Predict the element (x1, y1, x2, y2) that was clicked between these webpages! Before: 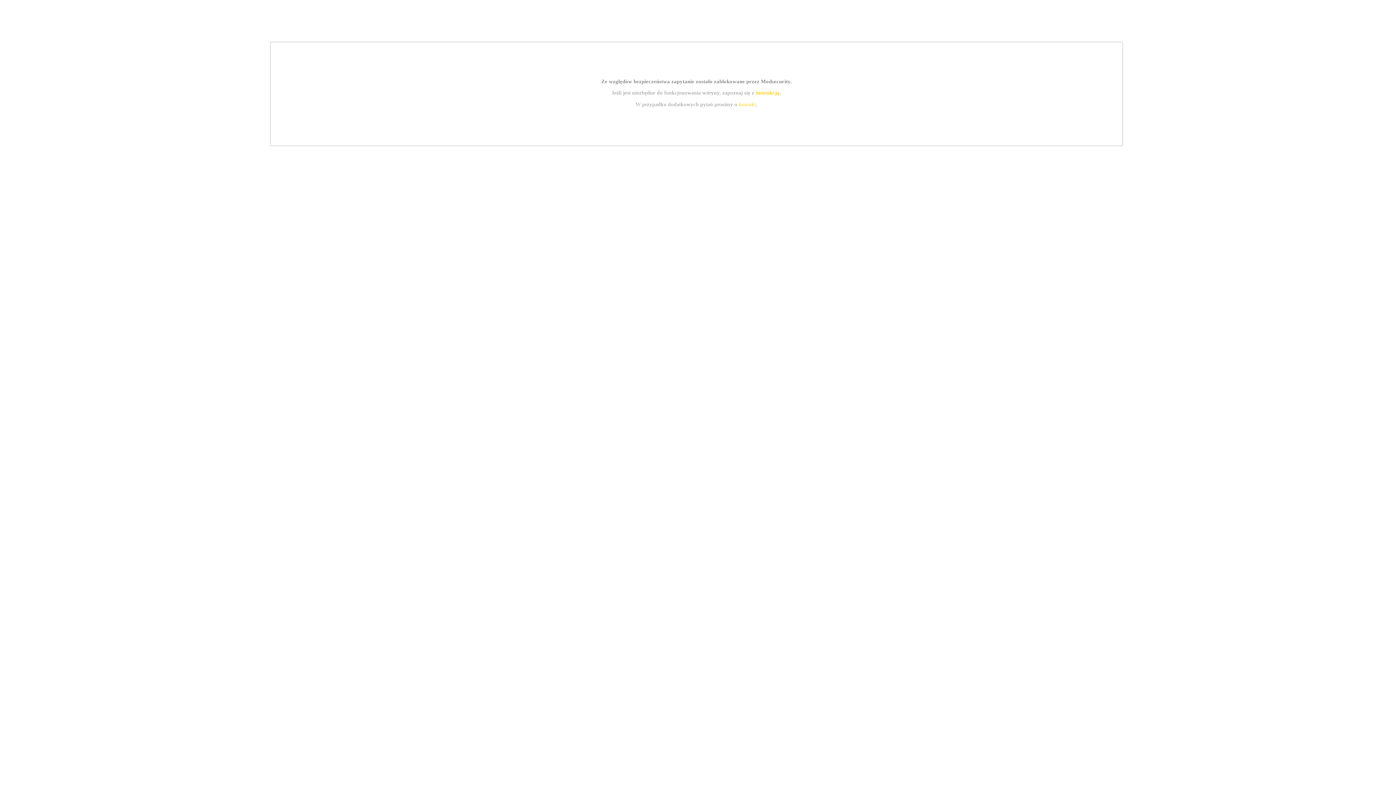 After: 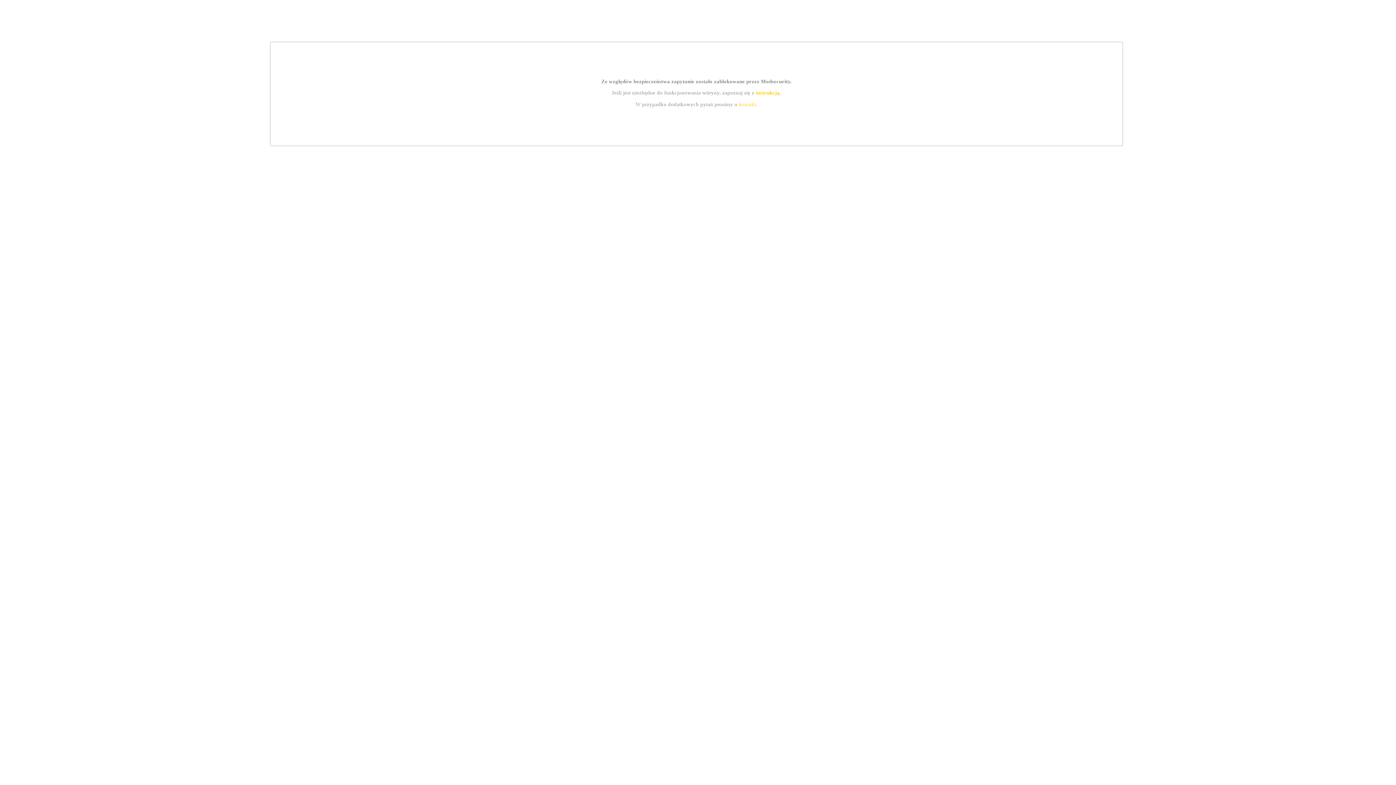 Action: bbox: (739, 101, 756, 107) label: kontakt